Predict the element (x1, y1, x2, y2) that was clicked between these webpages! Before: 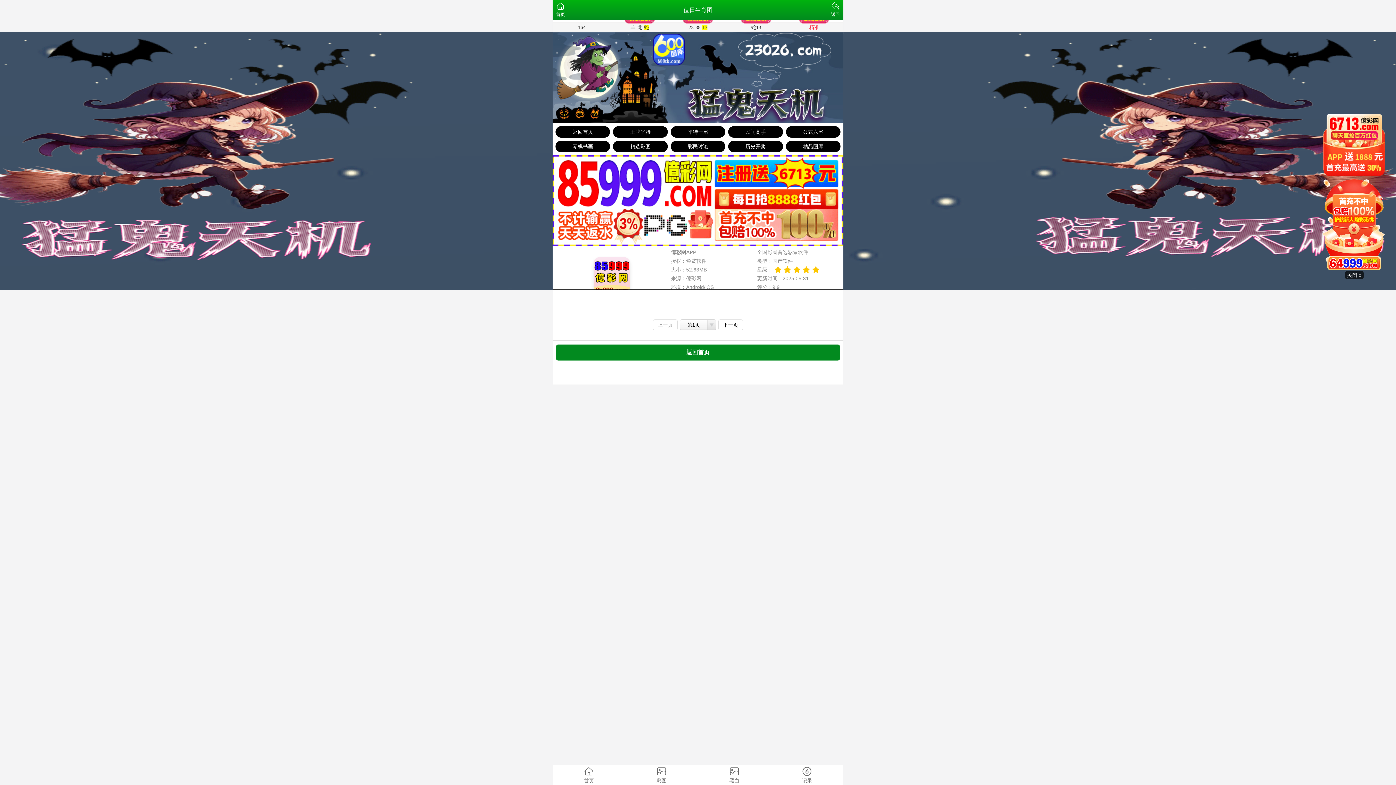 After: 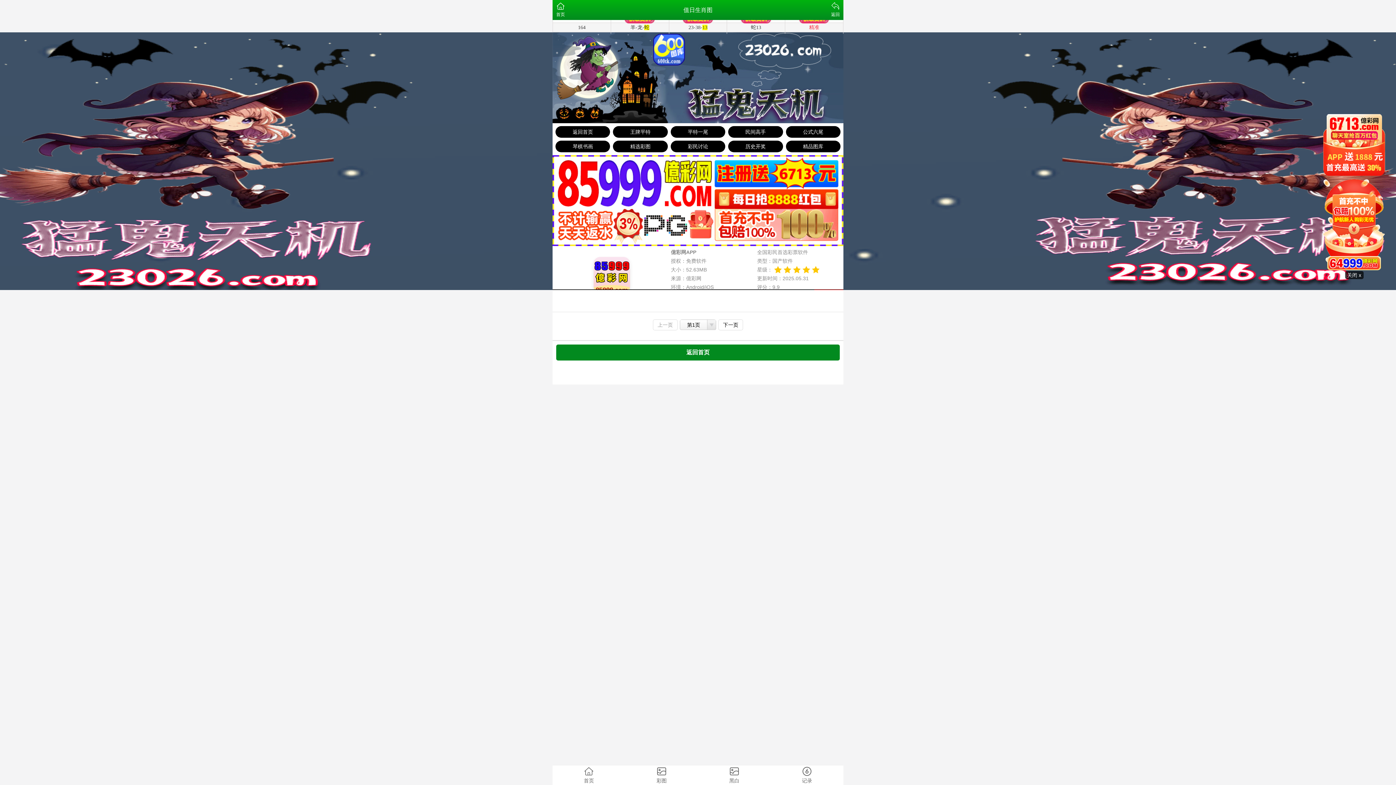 Action: label: 上一页 bbox: (653, 319, 677, 330)